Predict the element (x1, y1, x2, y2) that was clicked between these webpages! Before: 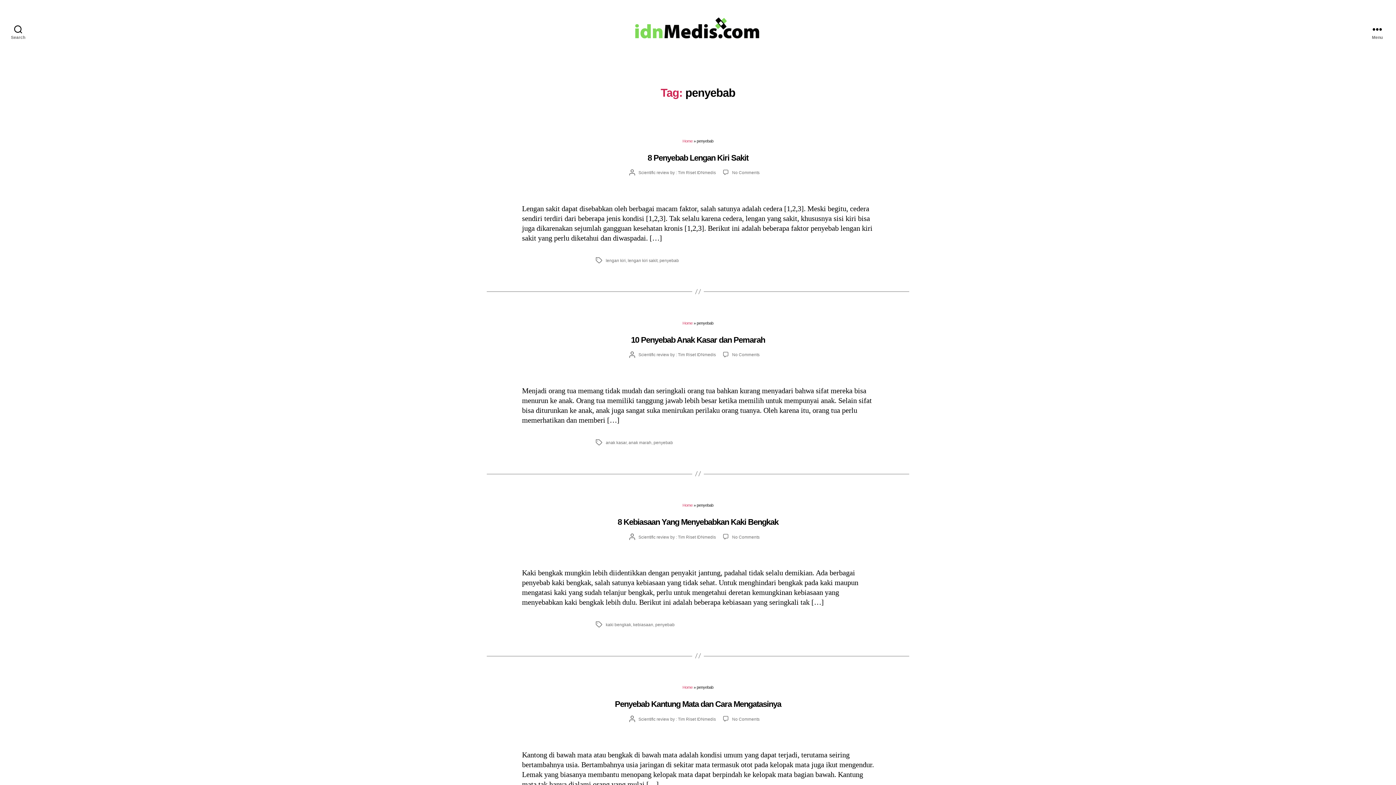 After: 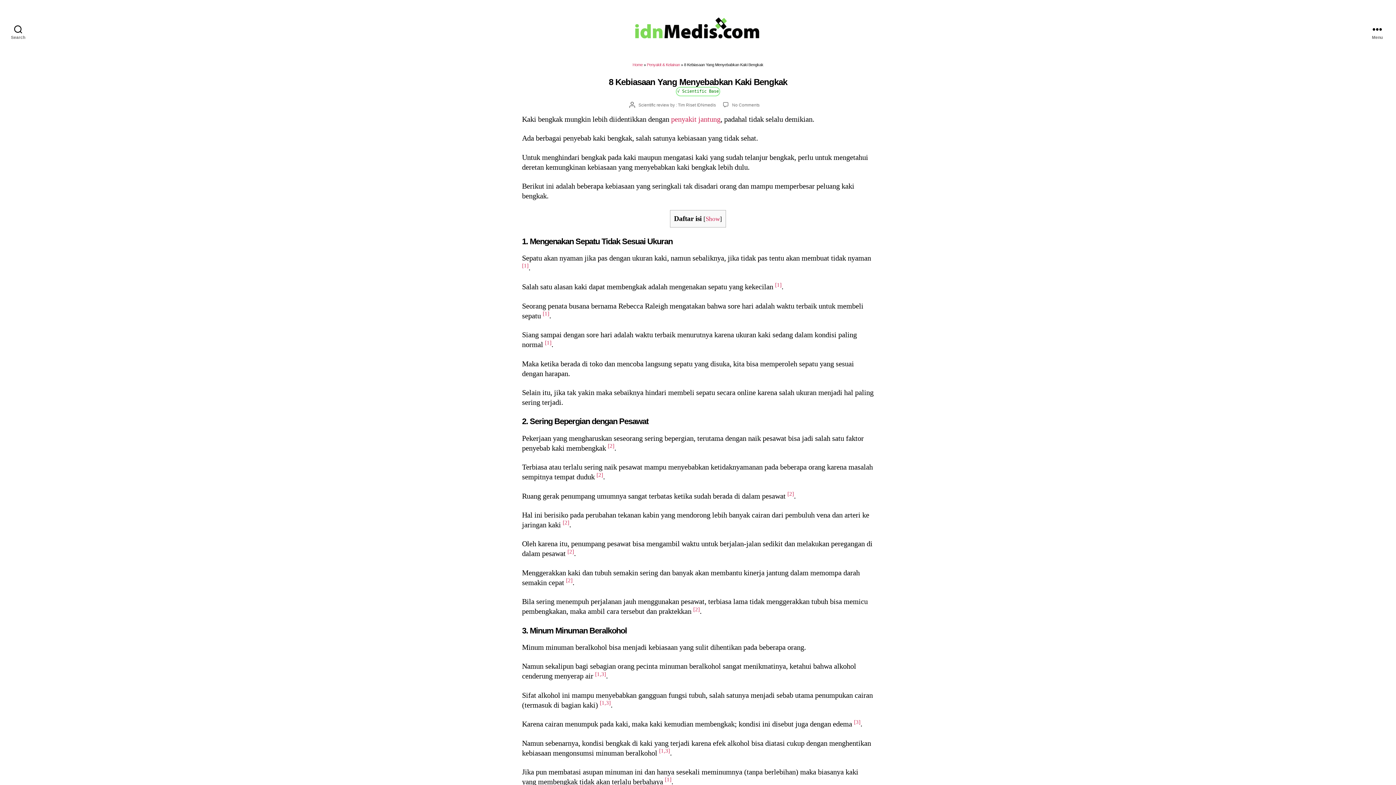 Action: label: 8 Kebiasaan Yang Menyebabkan Kaki Bengkak bbox: (617, 517, 778, 526)